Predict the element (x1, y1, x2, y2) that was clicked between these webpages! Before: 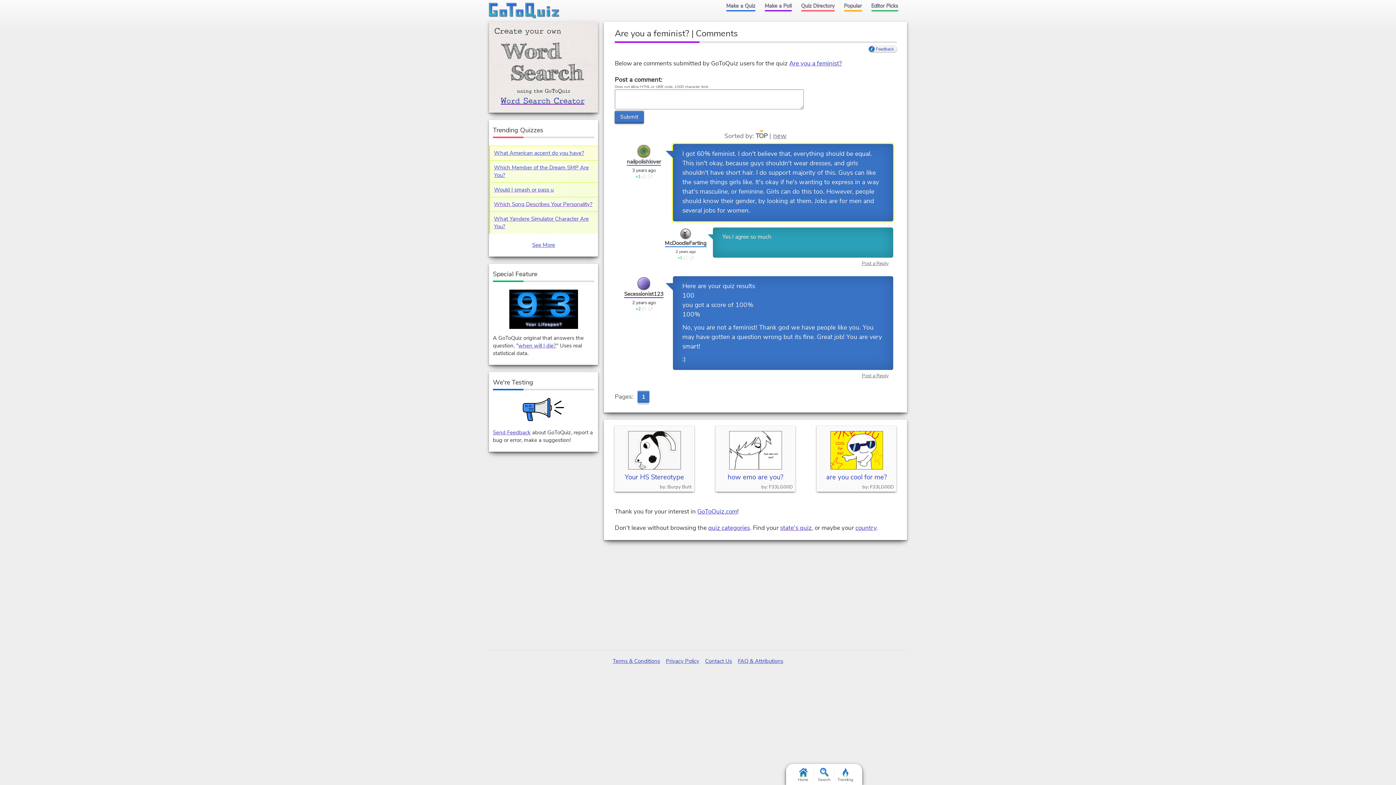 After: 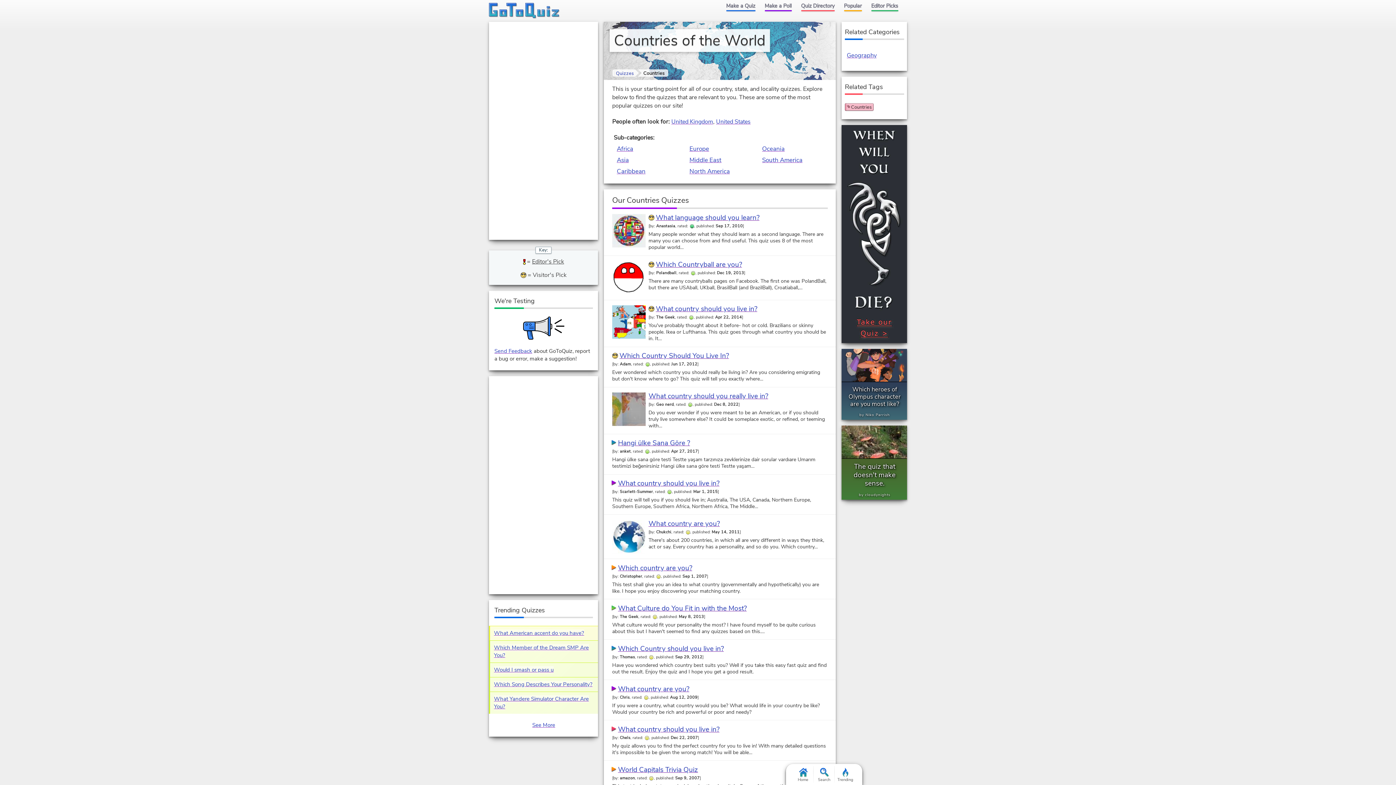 Action: bbox: (855, 523, 876, 532) label: country